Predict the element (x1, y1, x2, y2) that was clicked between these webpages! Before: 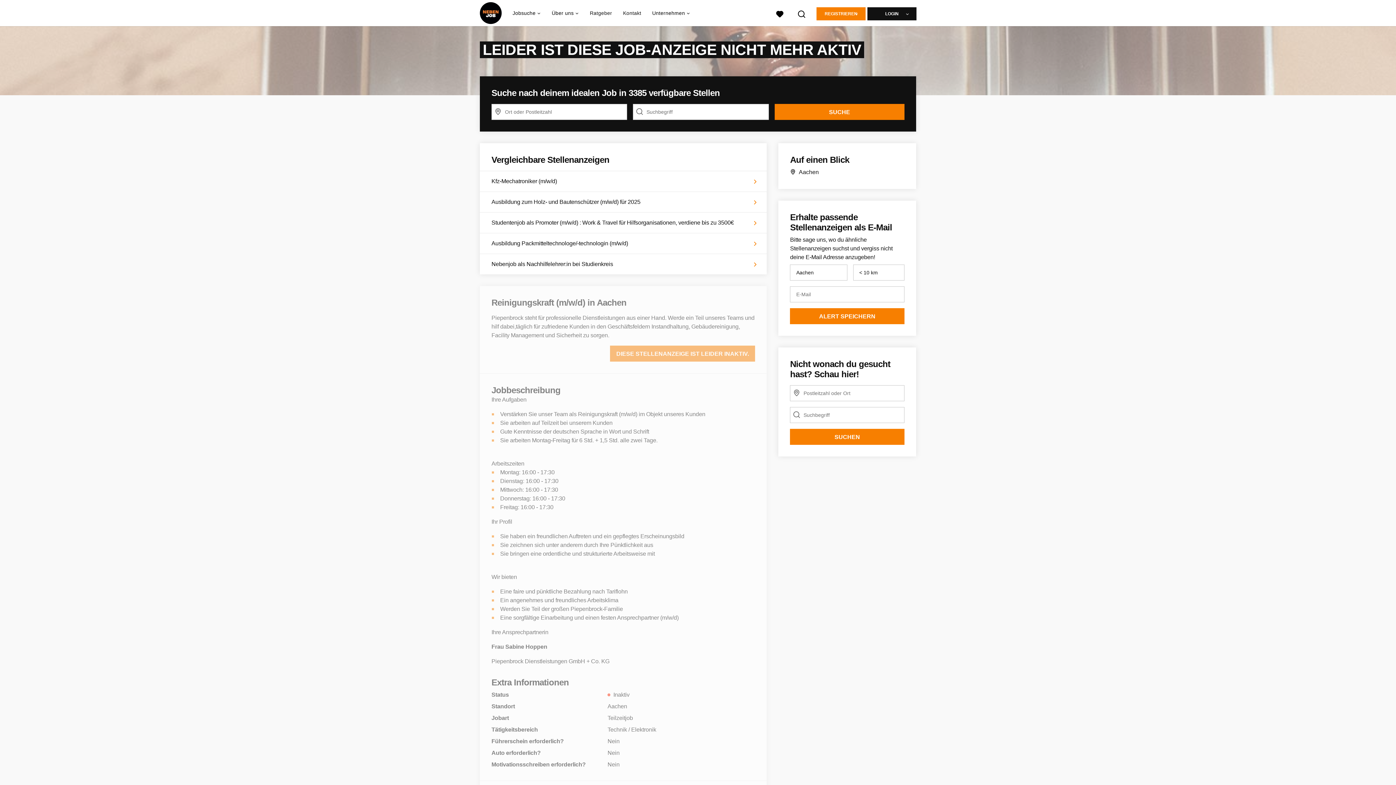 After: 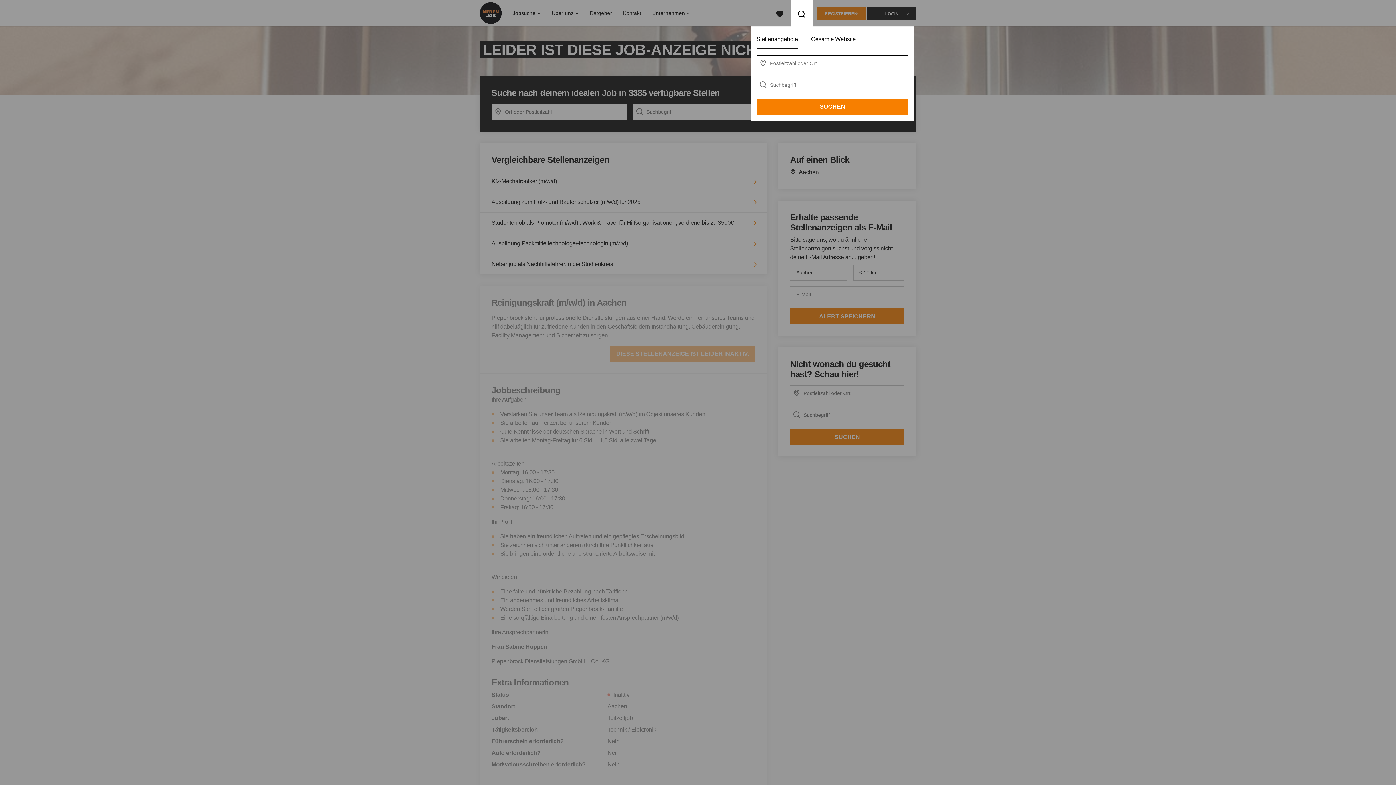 Action: bbox: (791, 2, 813, 23) label: Suchen